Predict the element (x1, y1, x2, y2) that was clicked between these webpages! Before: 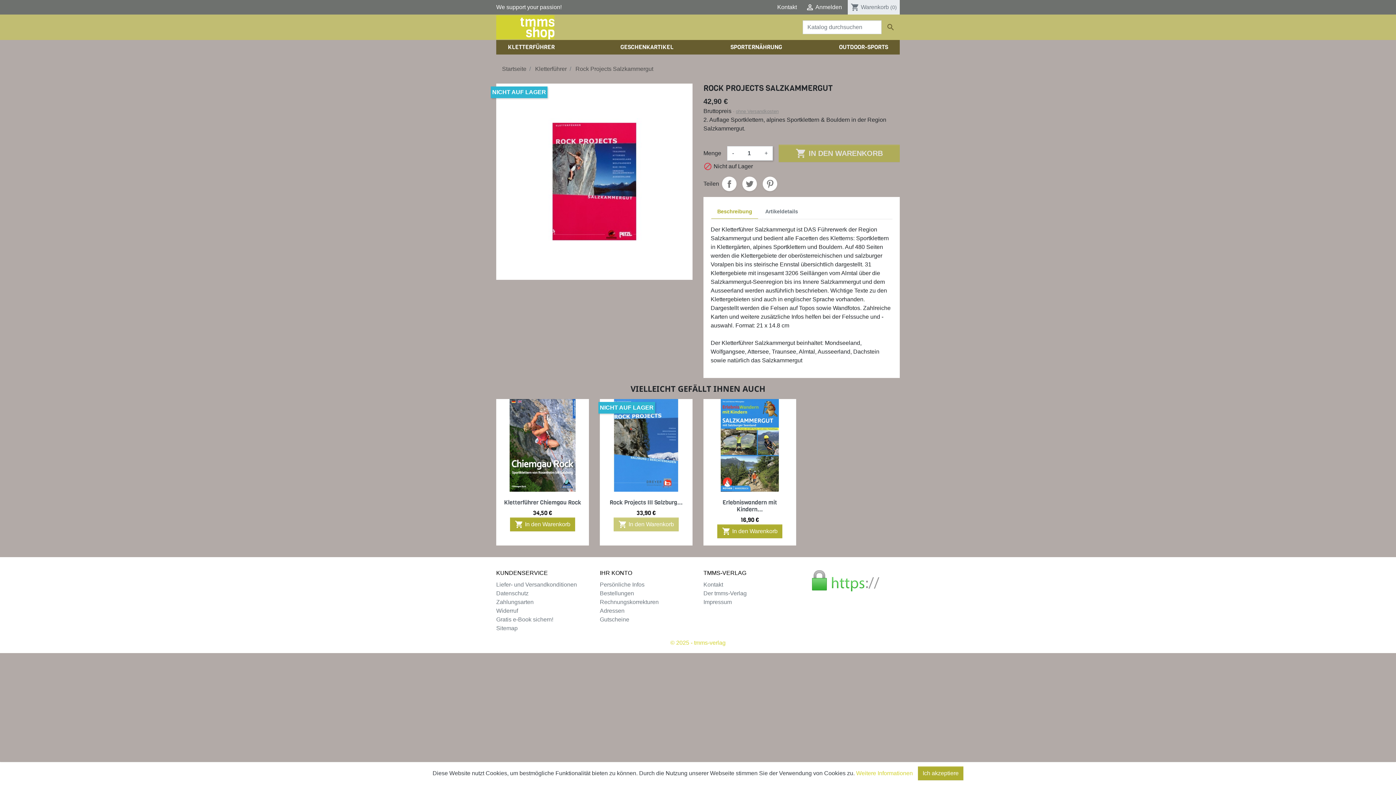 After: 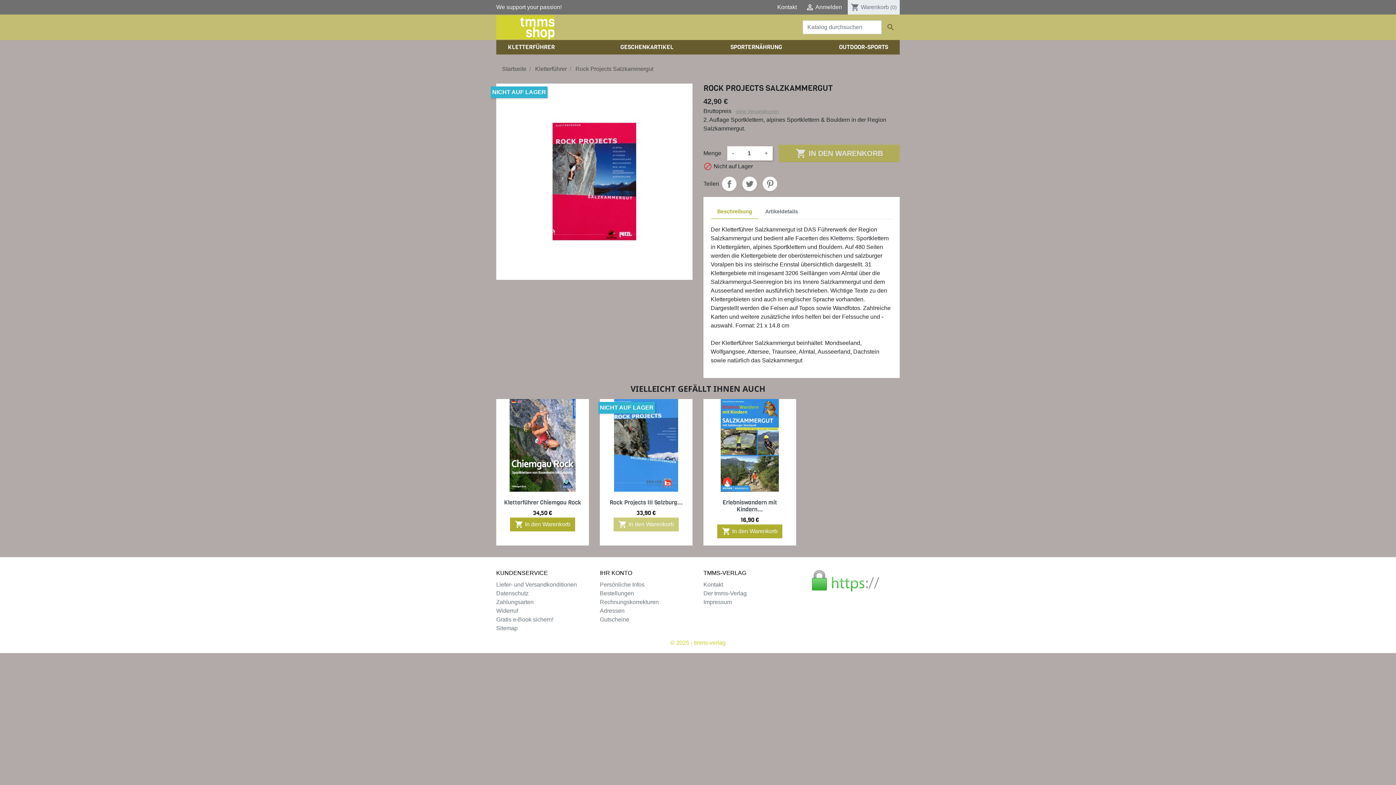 Action: label: Close bbox: (918, 766, 963, 780)